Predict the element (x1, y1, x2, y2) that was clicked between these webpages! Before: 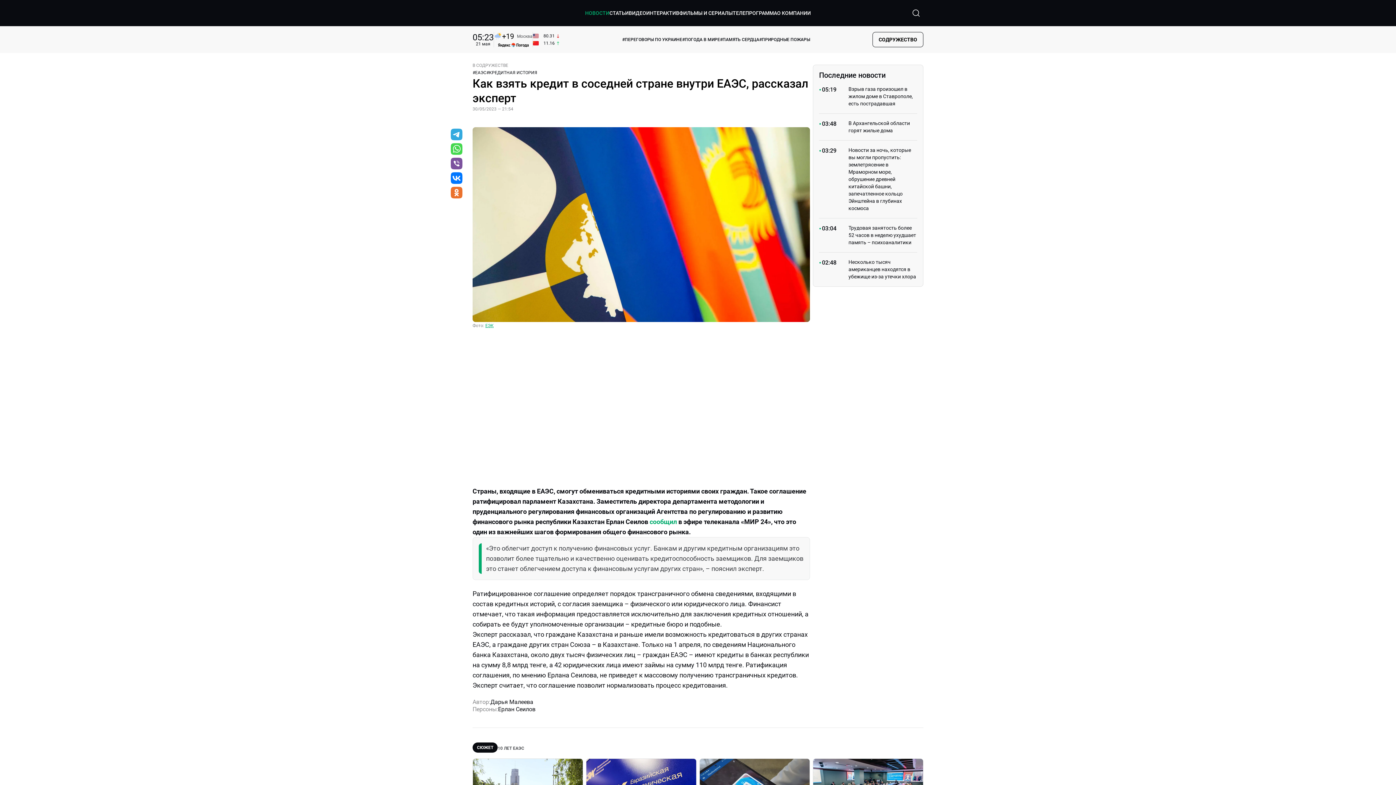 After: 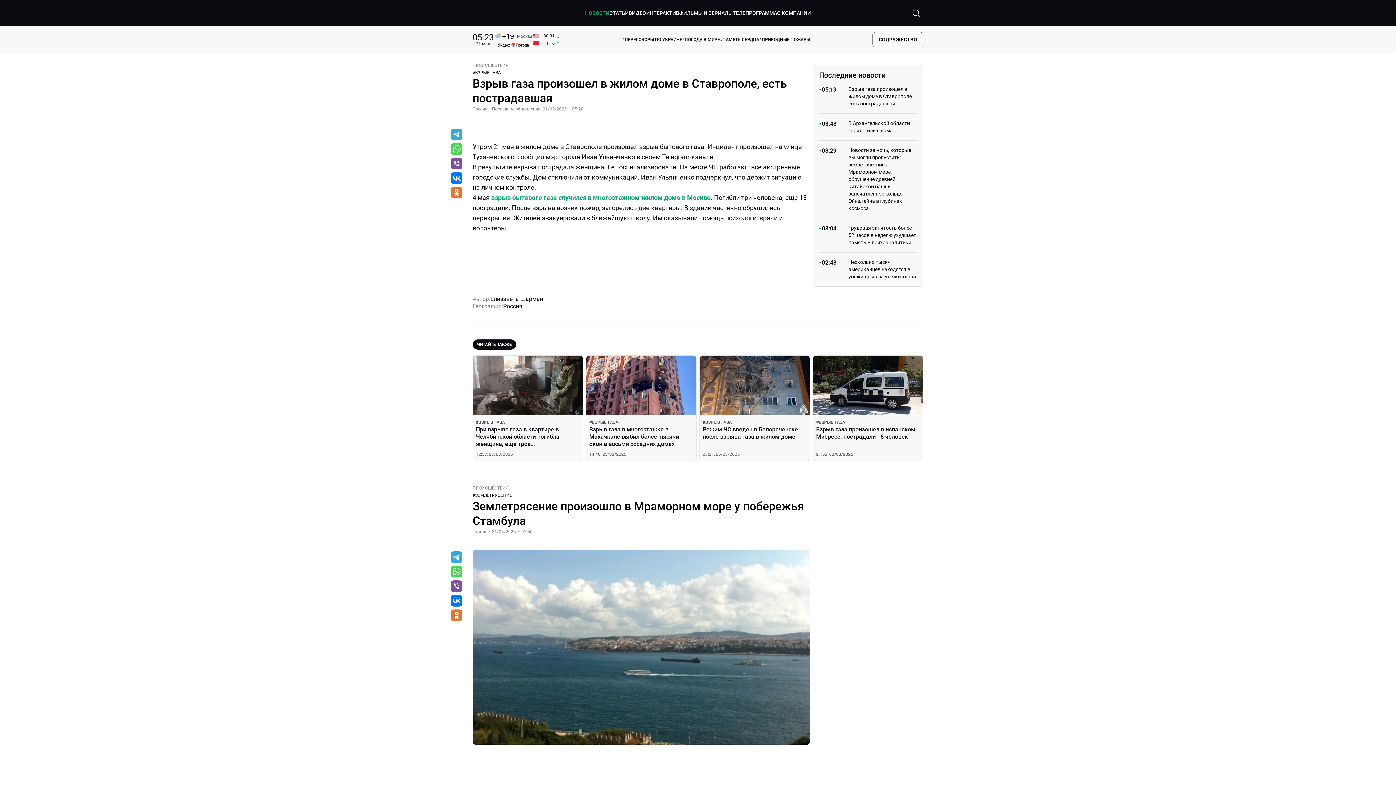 Action: bbox: (819, 85, 917, 113) label: 05:19

Взрыв газа произошел в жилом доме в Ставрополе, есть пострадавшая